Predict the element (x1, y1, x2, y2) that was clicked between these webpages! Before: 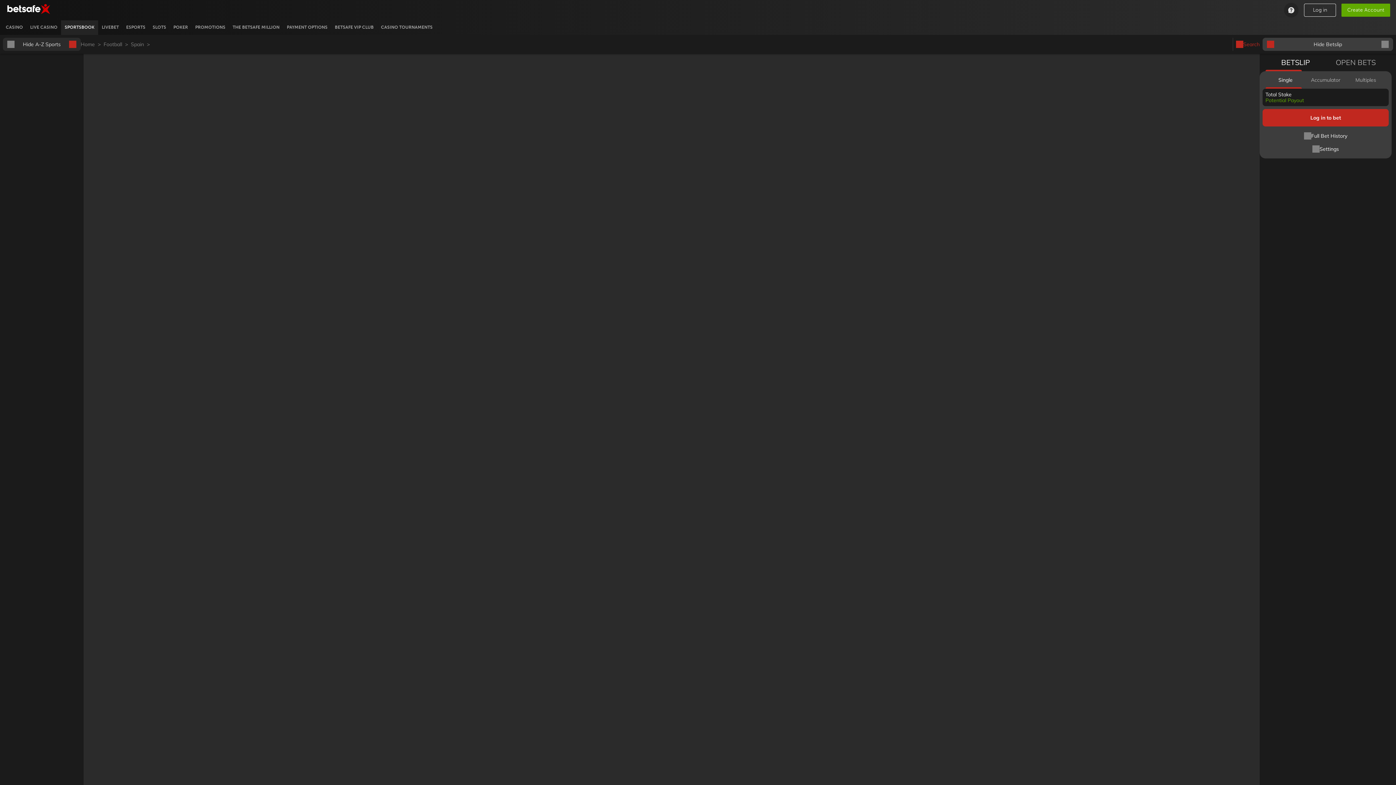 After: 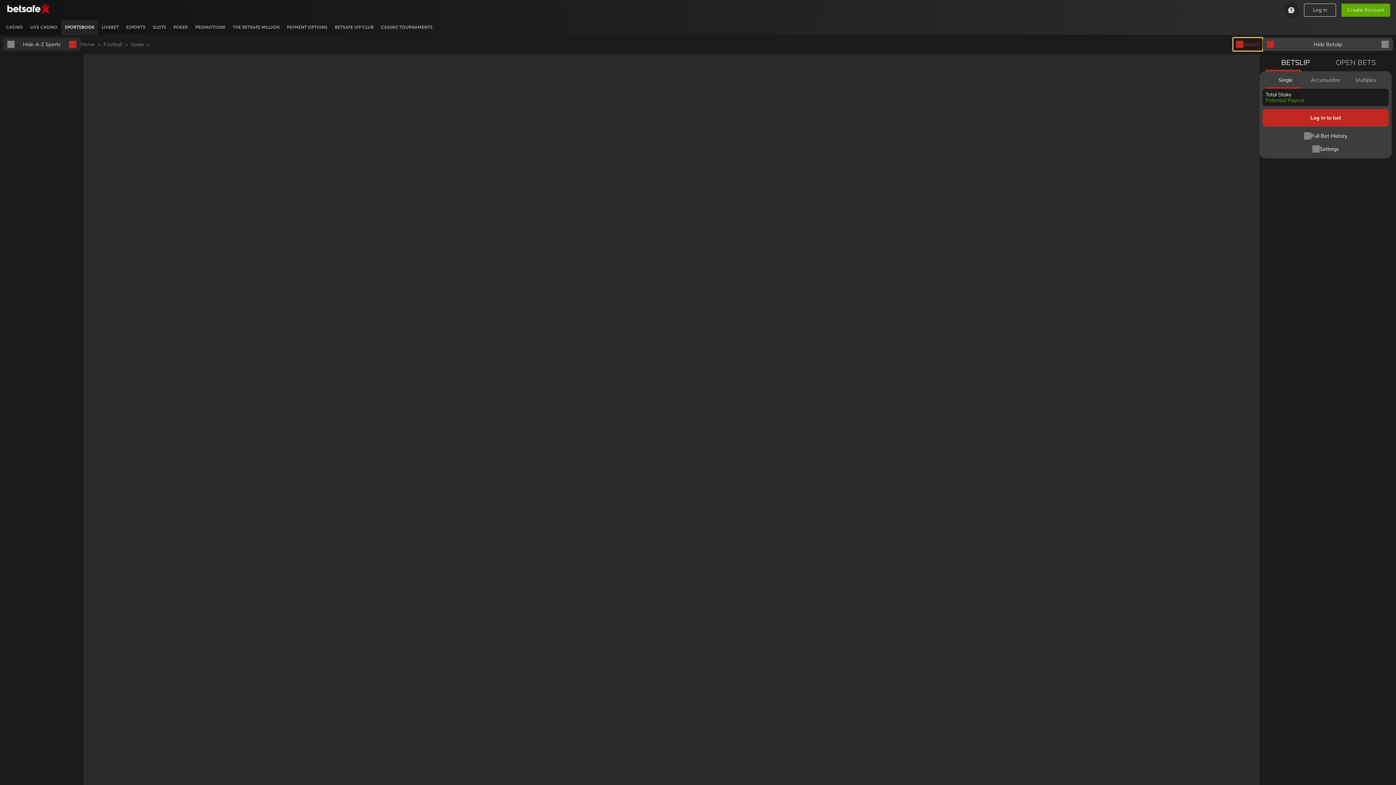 Action: bbox: (1233, 37, 1262, 50) label: Search